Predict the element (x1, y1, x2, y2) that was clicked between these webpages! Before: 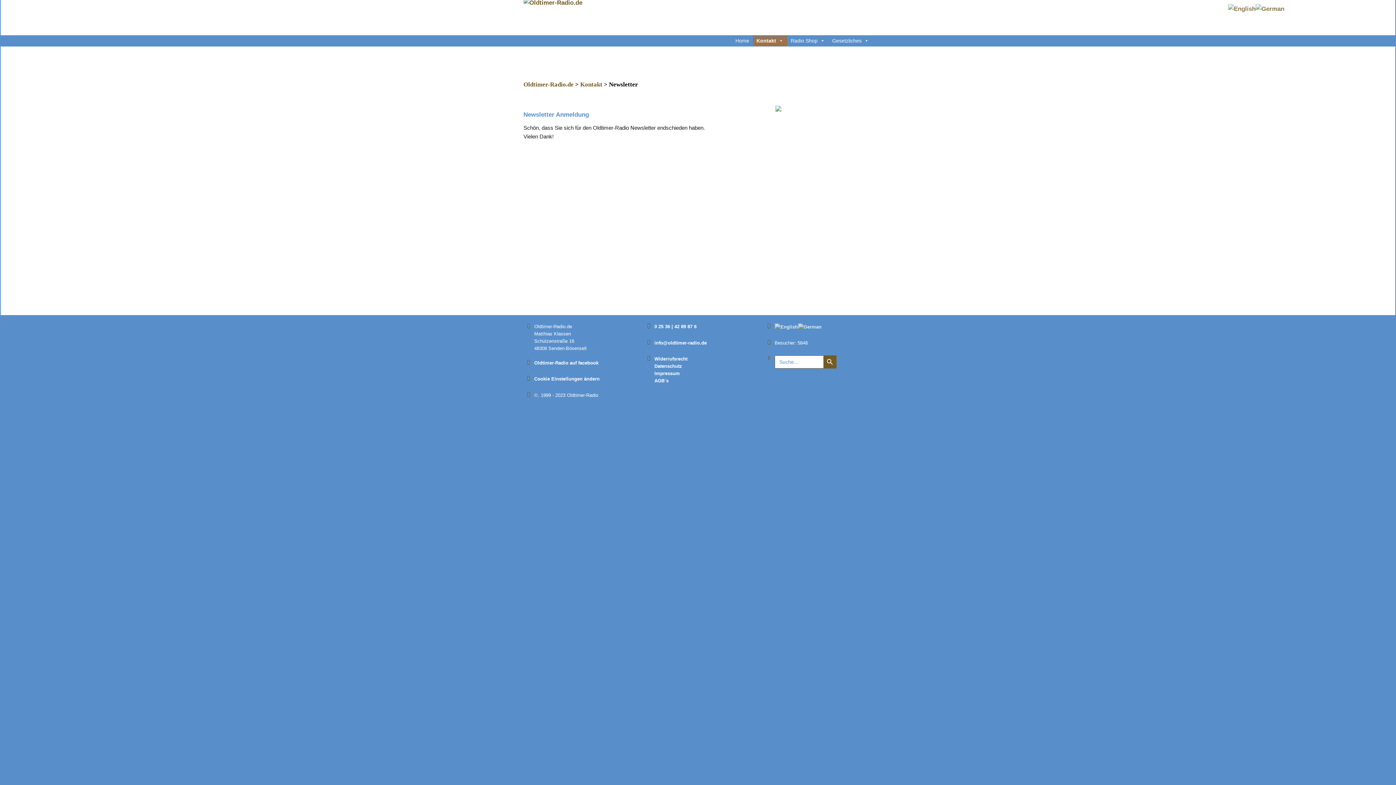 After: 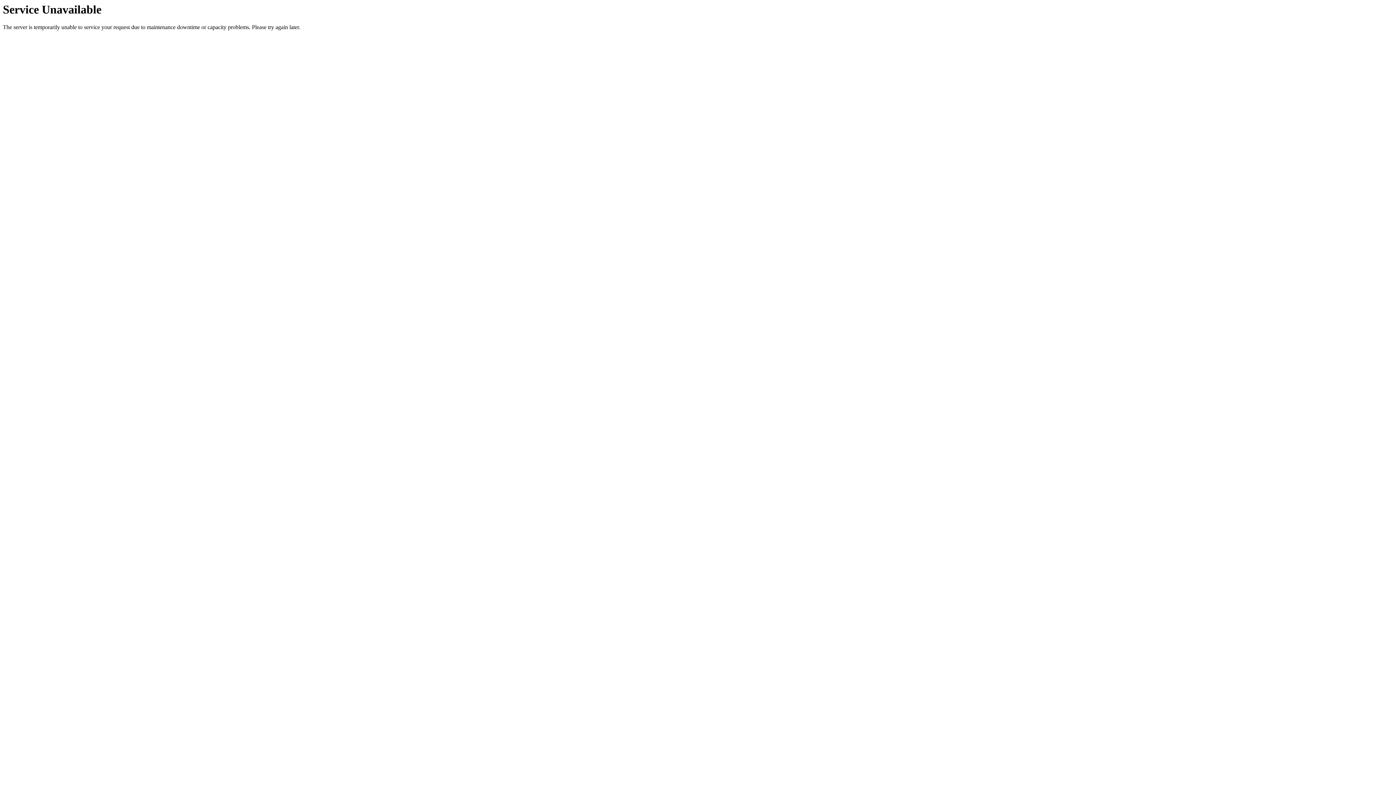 Action: label: info@oldtimer-radio.de bbox: (654, 340, 706, 345)